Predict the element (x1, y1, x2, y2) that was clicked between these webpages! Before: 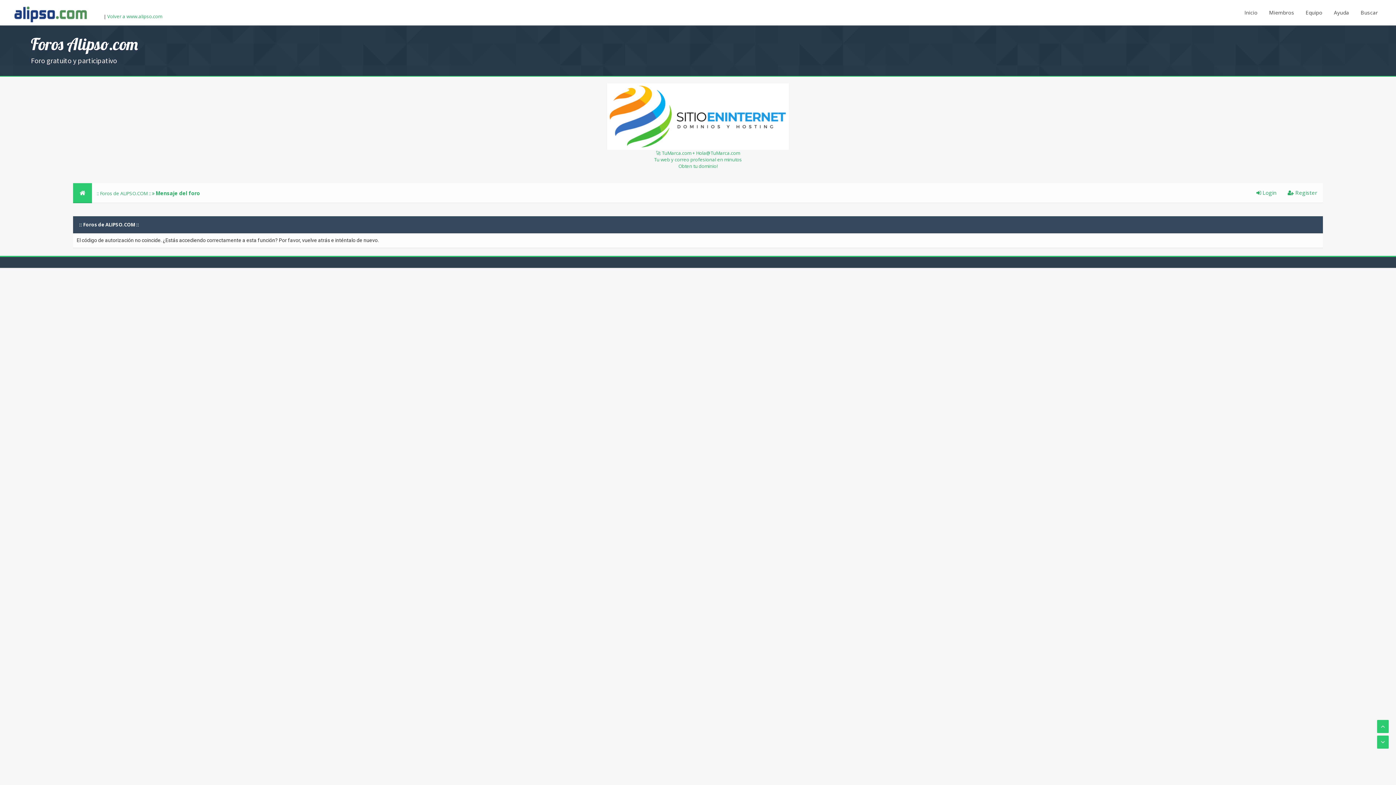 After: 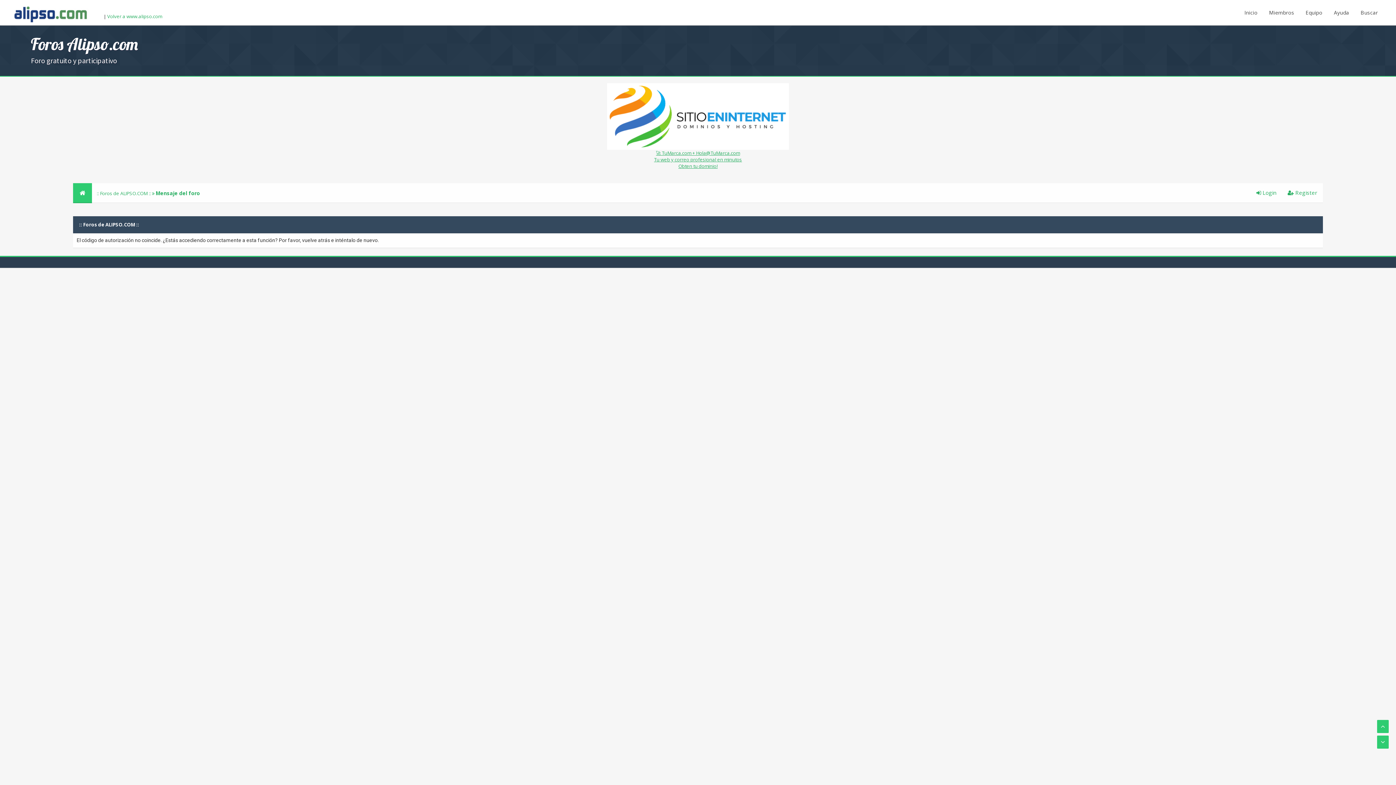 Action: label: 🚀 TuMarca.com + Hola@TuMarca.com
Tu web y correo profesional en minutos
Obten tu dominio! bbox: (0, 83, 1396, 169)